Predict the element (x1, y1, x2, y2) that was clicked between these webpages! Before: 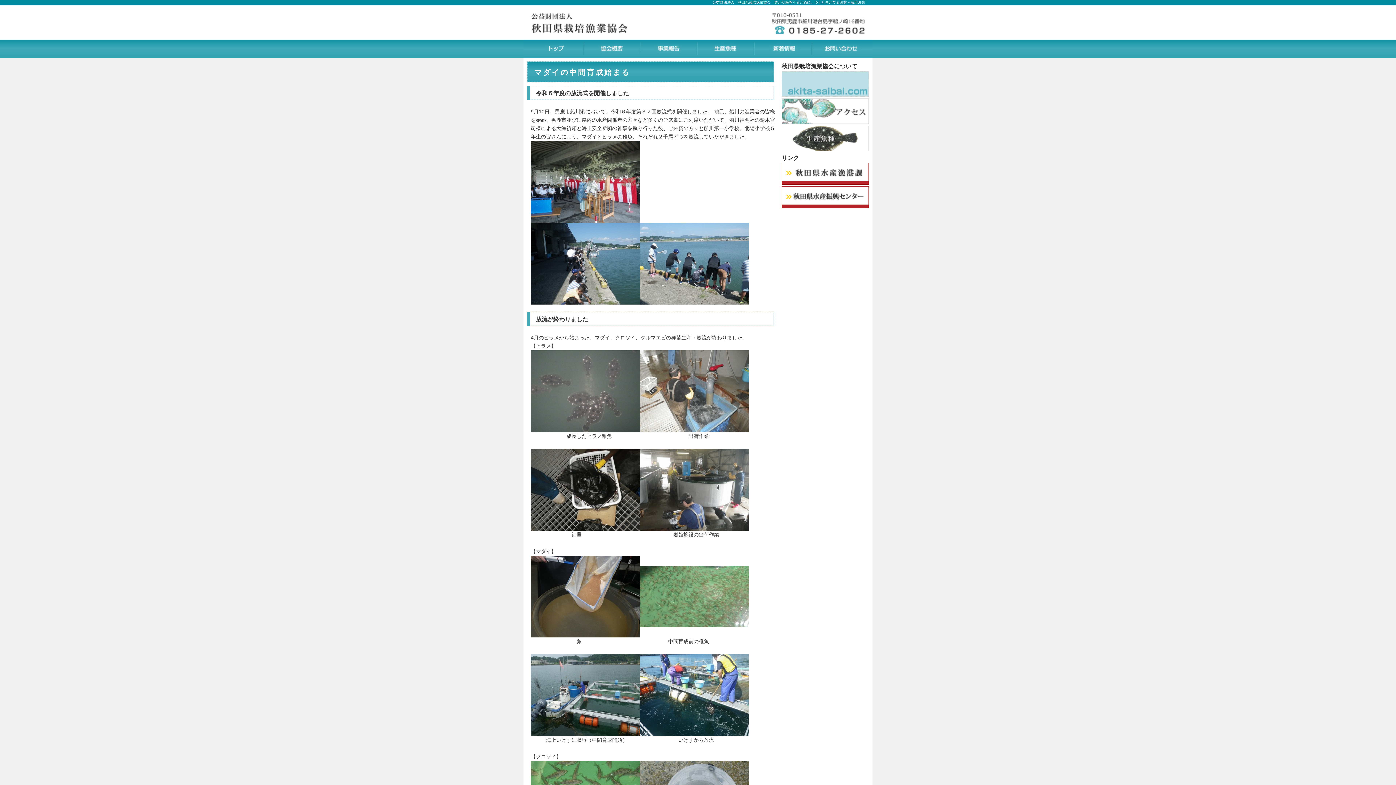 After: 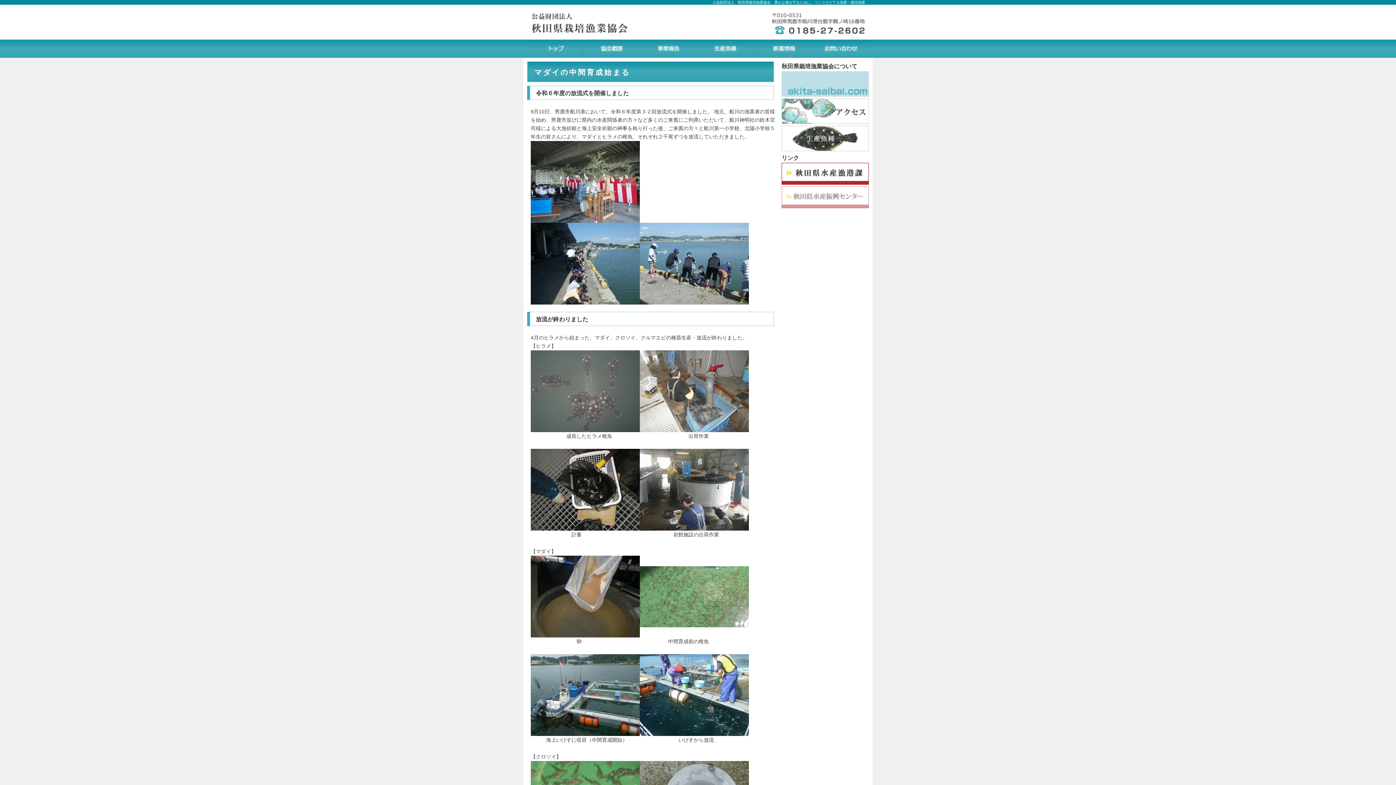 Action: bbox: (781, 194, 869, 200)